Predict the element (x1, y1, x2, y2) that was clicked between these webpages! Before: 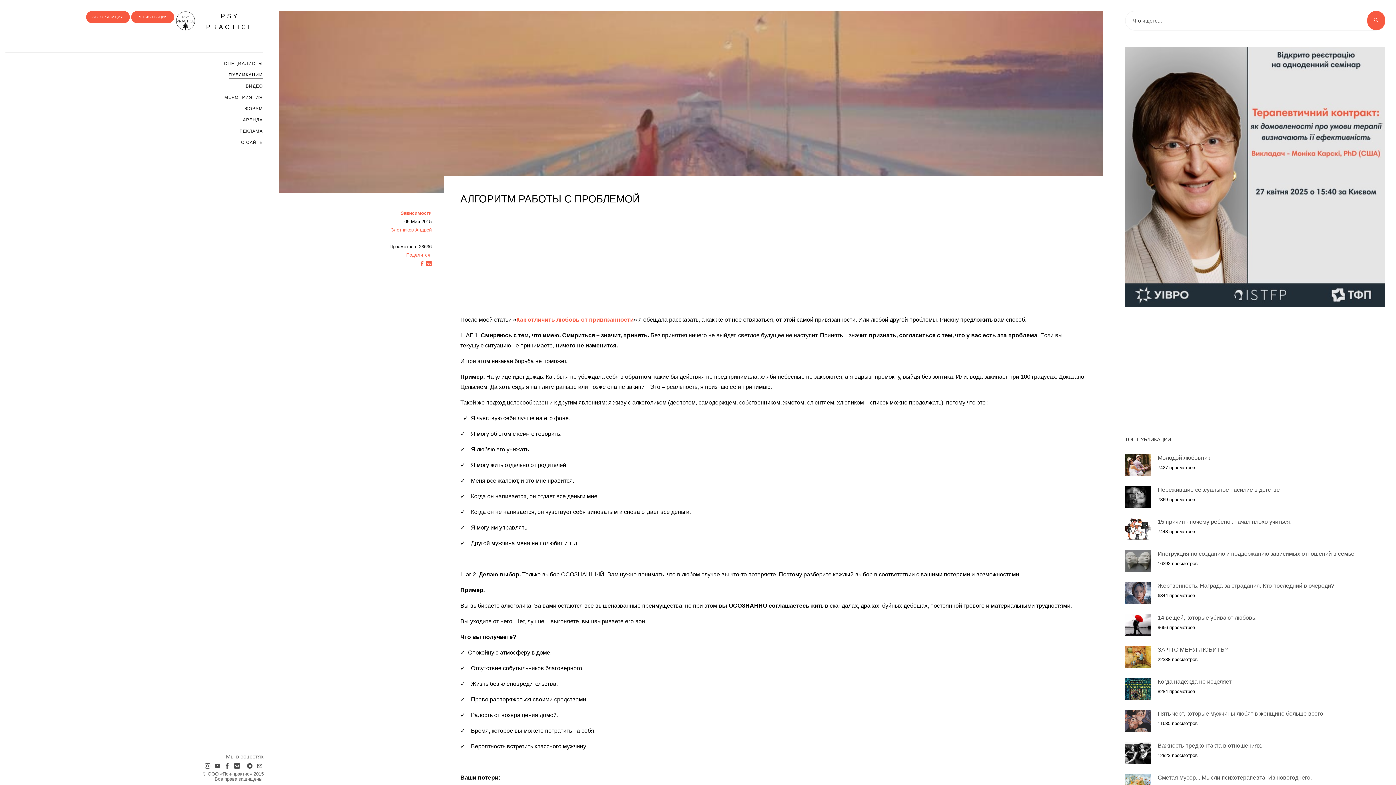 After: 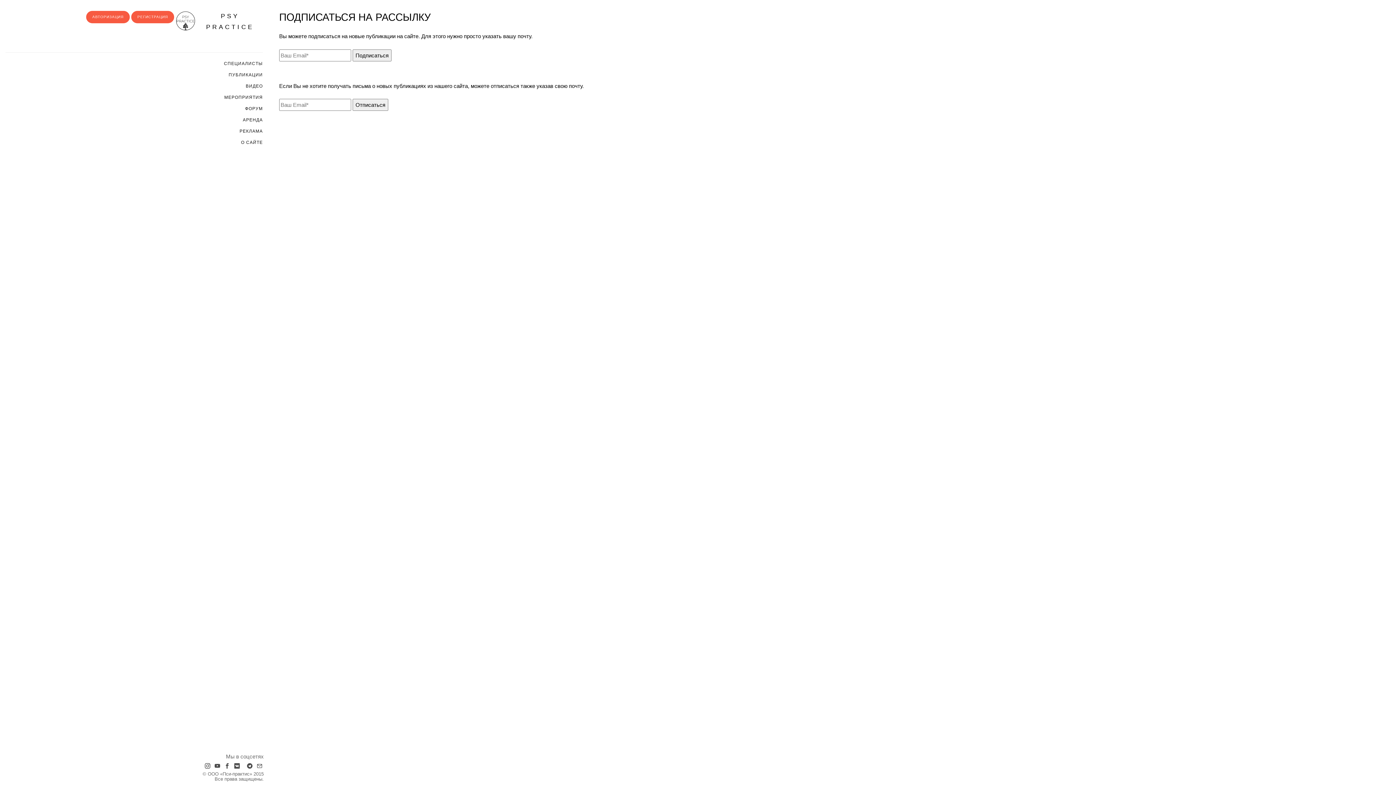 Action: bbox: (255, 762, 263, 771)